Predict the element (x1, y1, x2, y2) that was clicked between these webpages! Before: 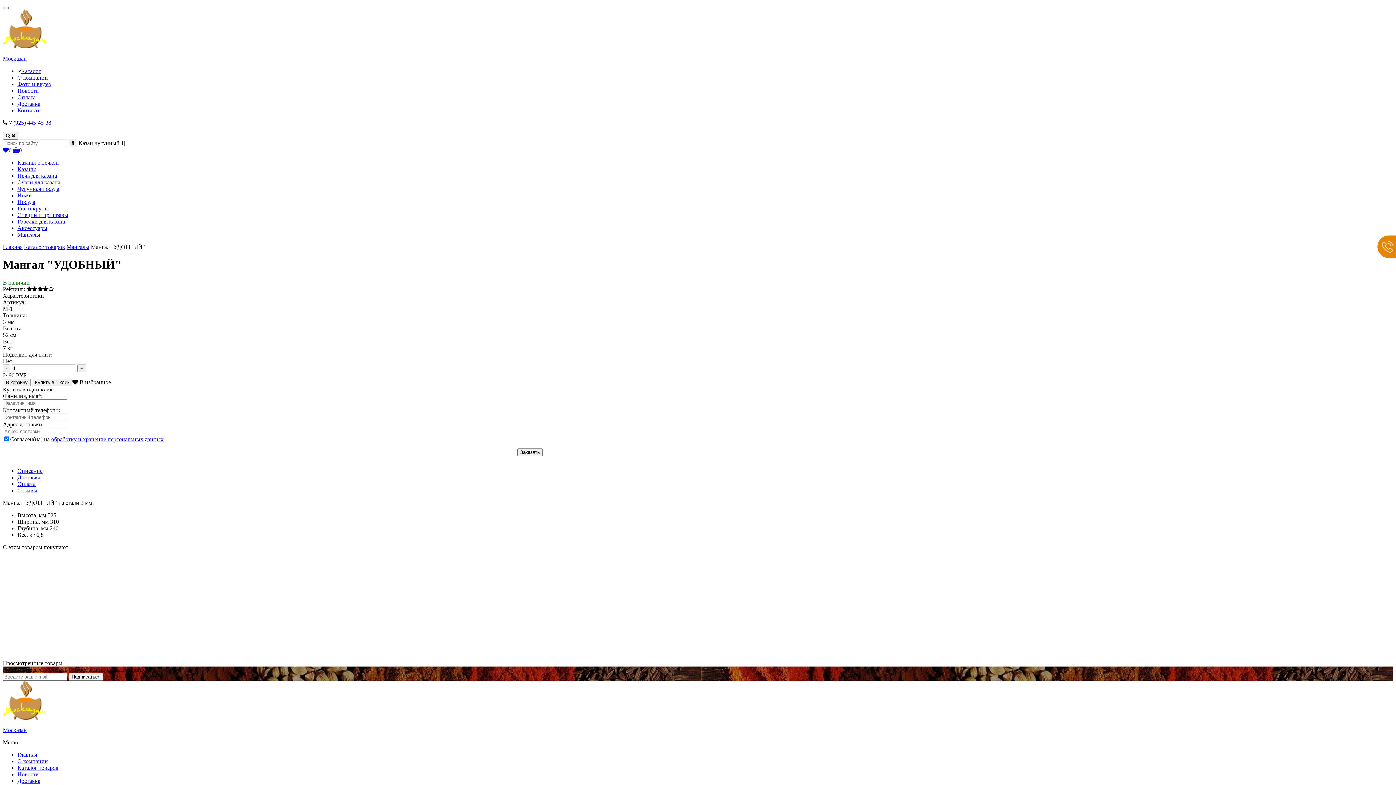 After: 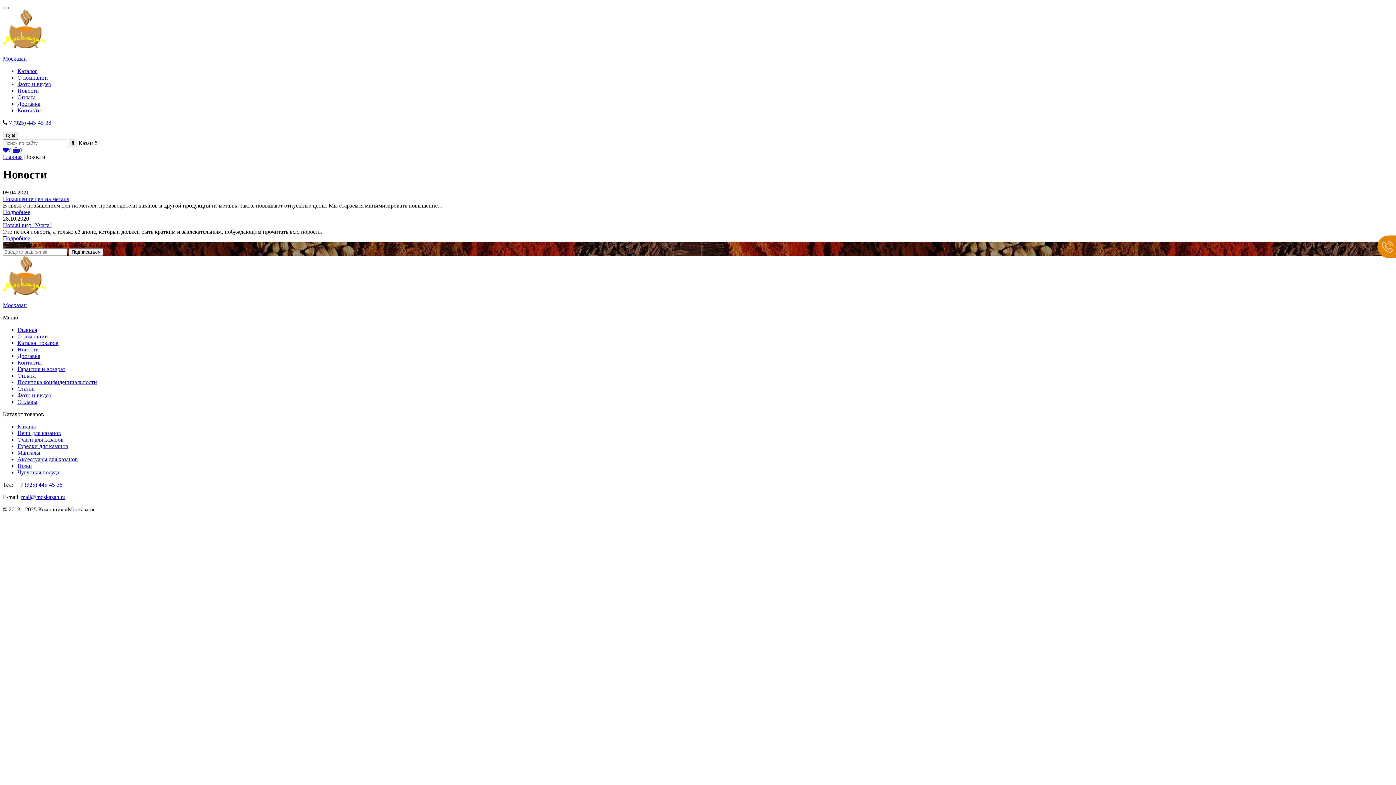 Action: label: Но­во­сти bbox: (17, 771, 38, 777)